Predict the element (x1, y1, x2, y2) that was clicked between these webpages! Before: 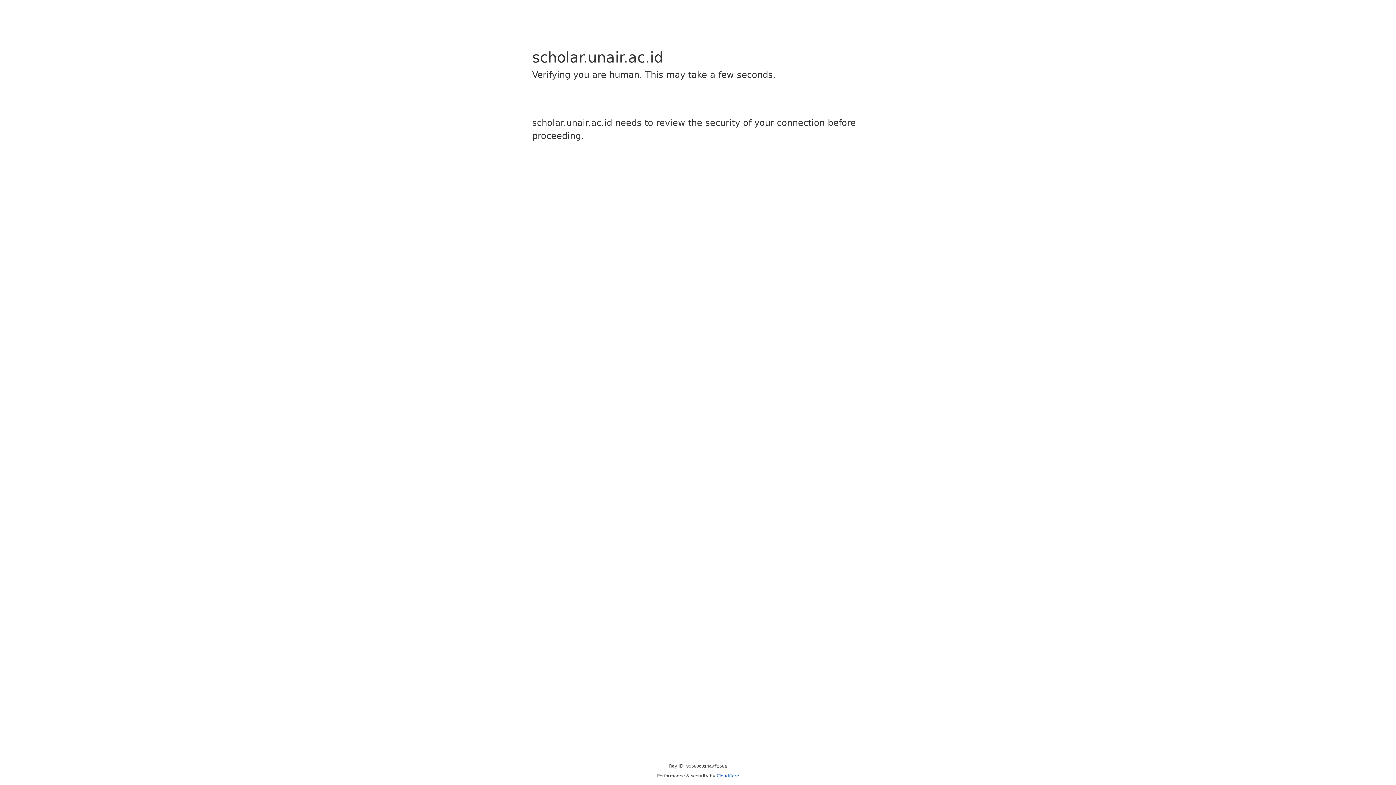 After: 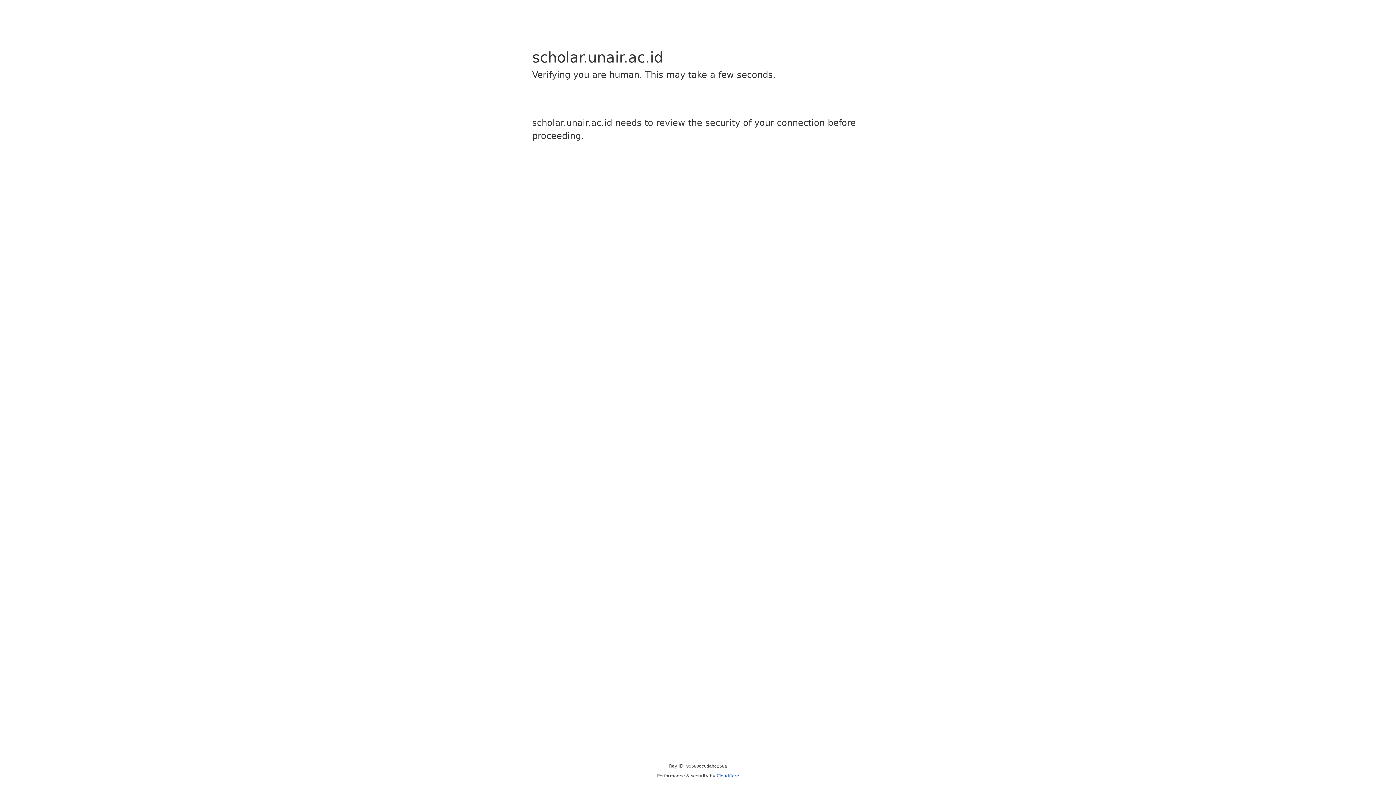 Action: label: Cloudflare bbox: (716, 773, 739, 778)